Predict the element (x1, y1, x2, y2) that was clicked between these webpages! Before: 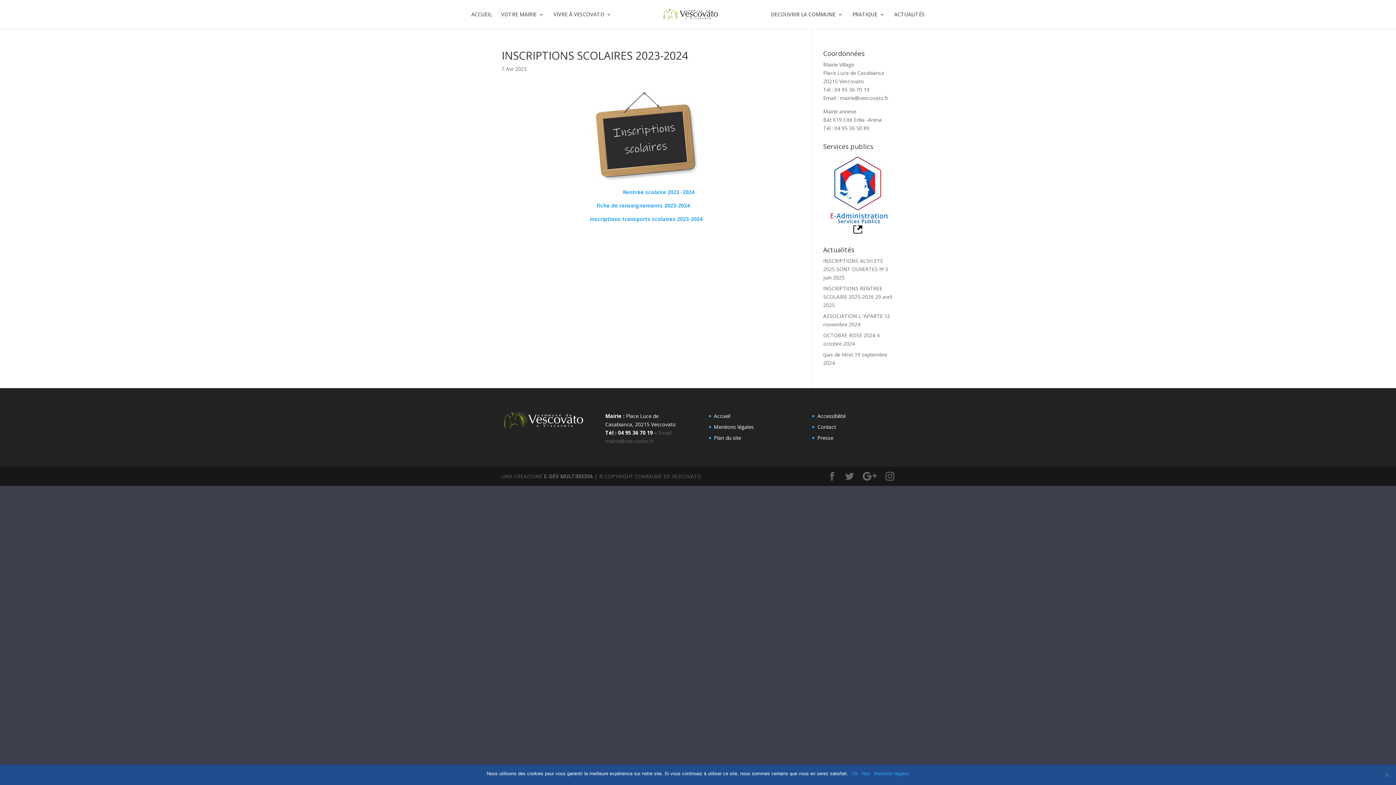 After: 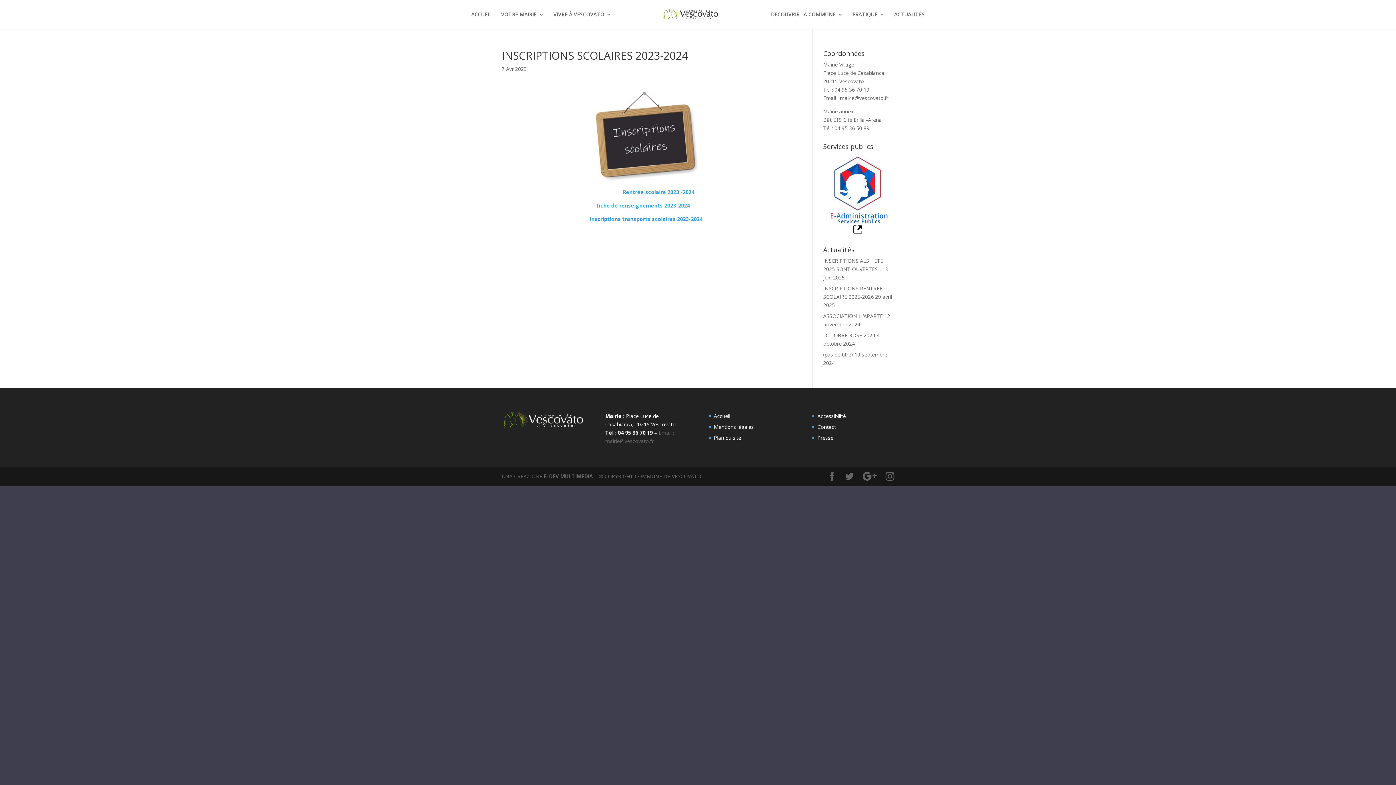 Action: label: Ok bbox: (852, 770, 858, 777)